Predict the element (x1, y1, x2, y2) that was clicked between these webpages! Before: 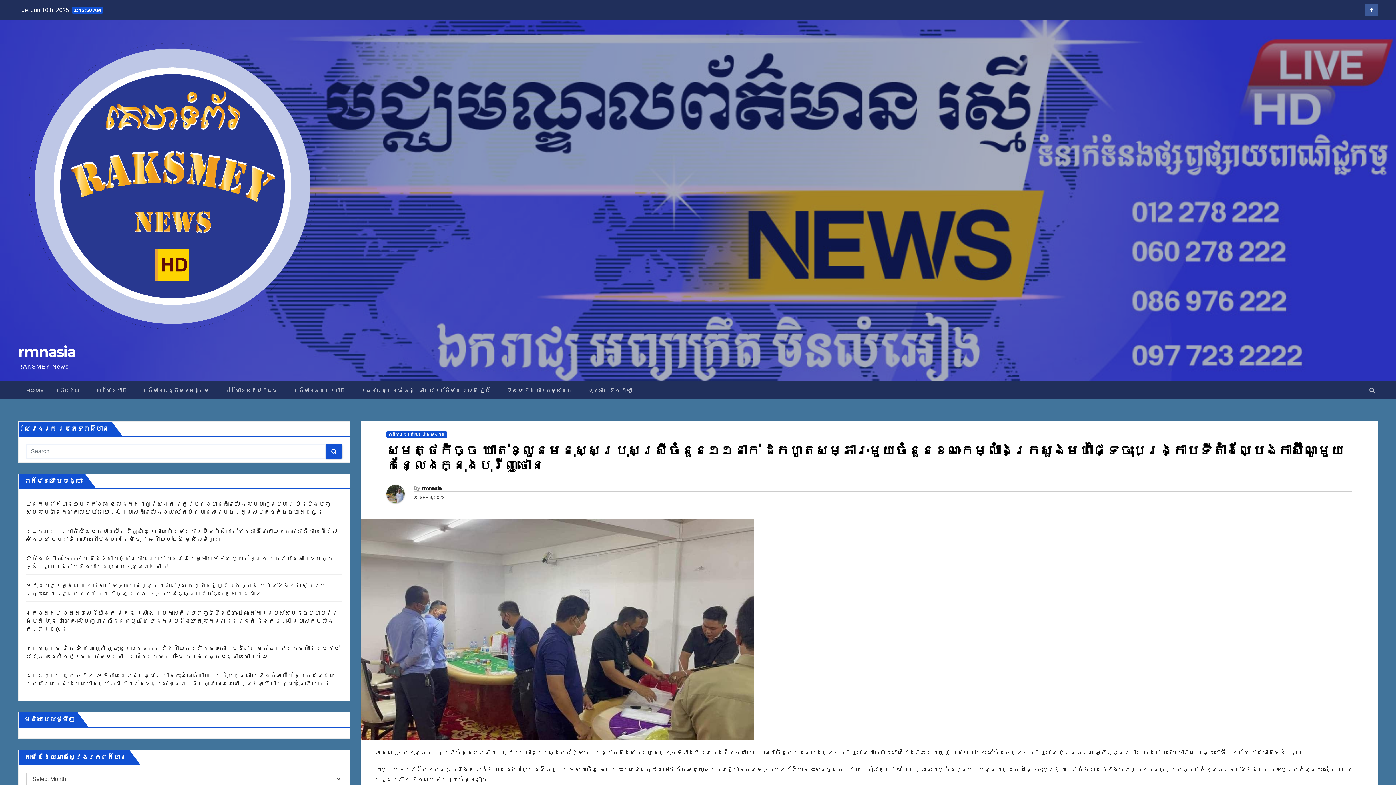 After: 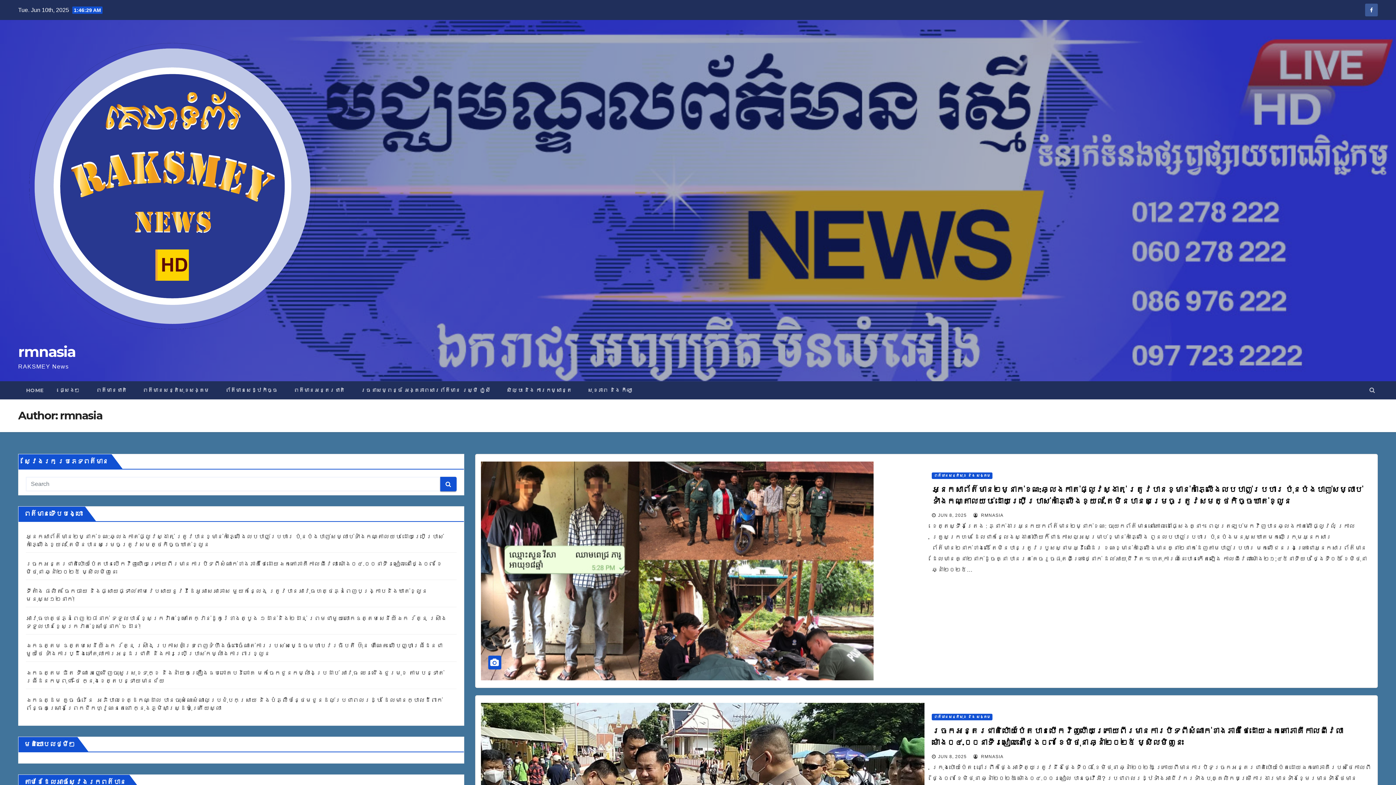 Action: bbox: (386, 484, 413, 508)